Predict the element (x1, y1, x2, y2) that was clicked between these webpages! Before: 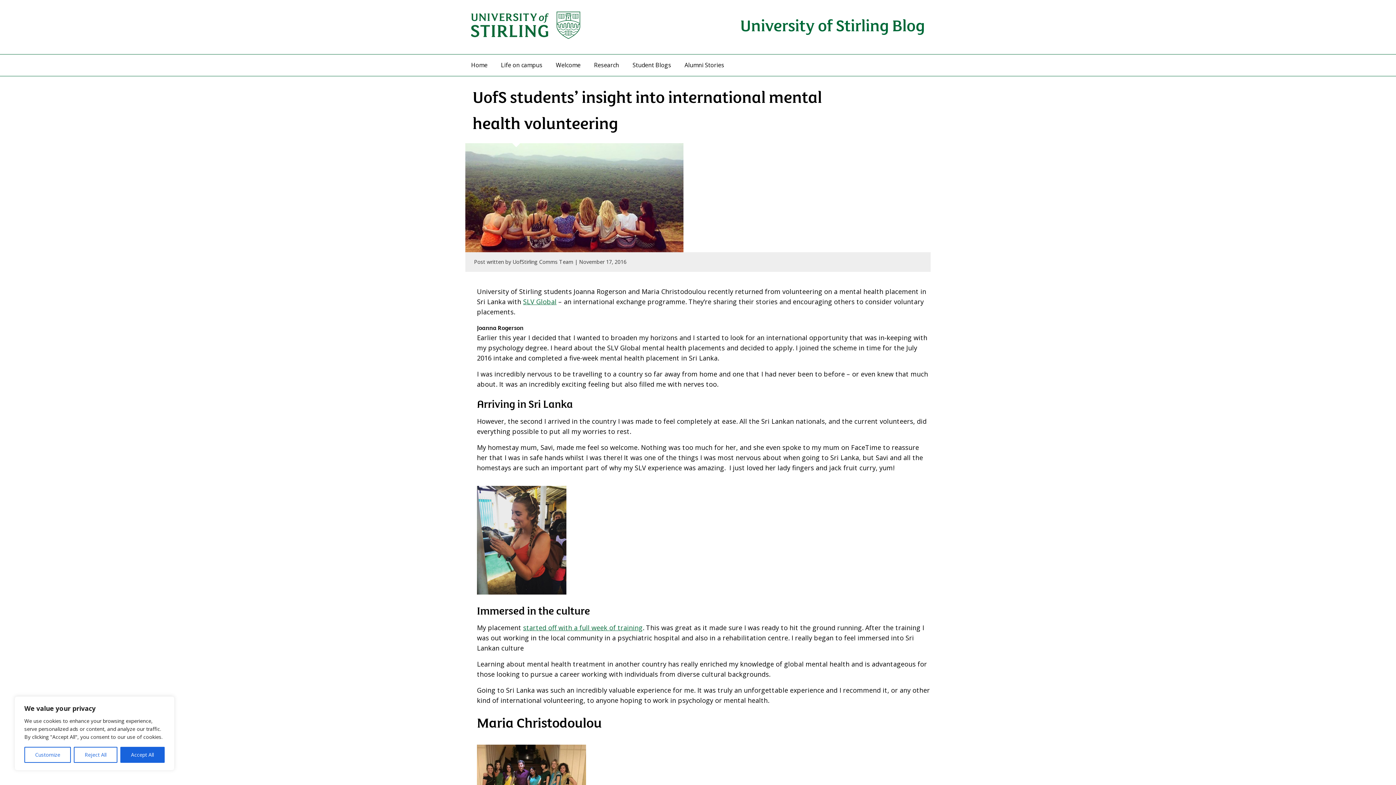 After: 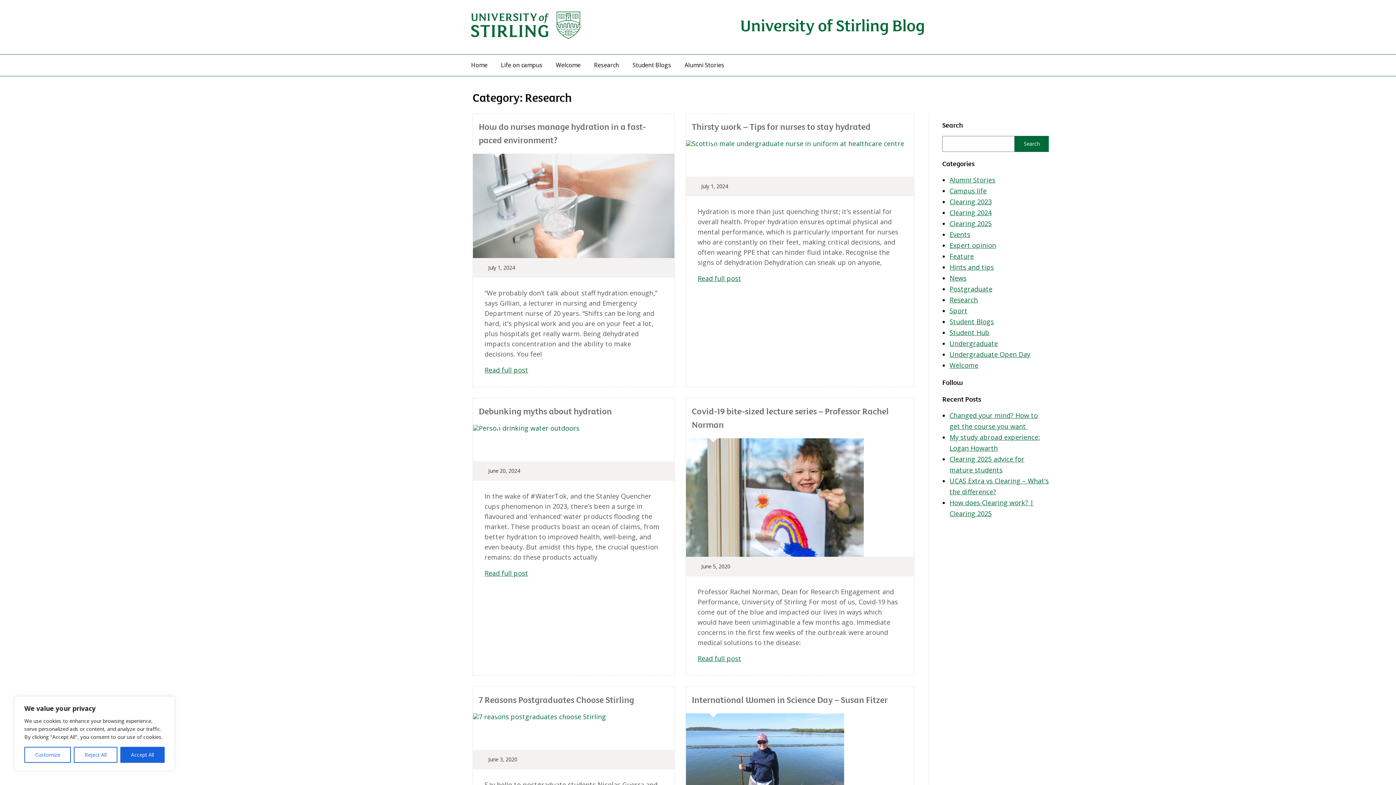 Action: bbox: (588, 55, 625, 74) label: Research